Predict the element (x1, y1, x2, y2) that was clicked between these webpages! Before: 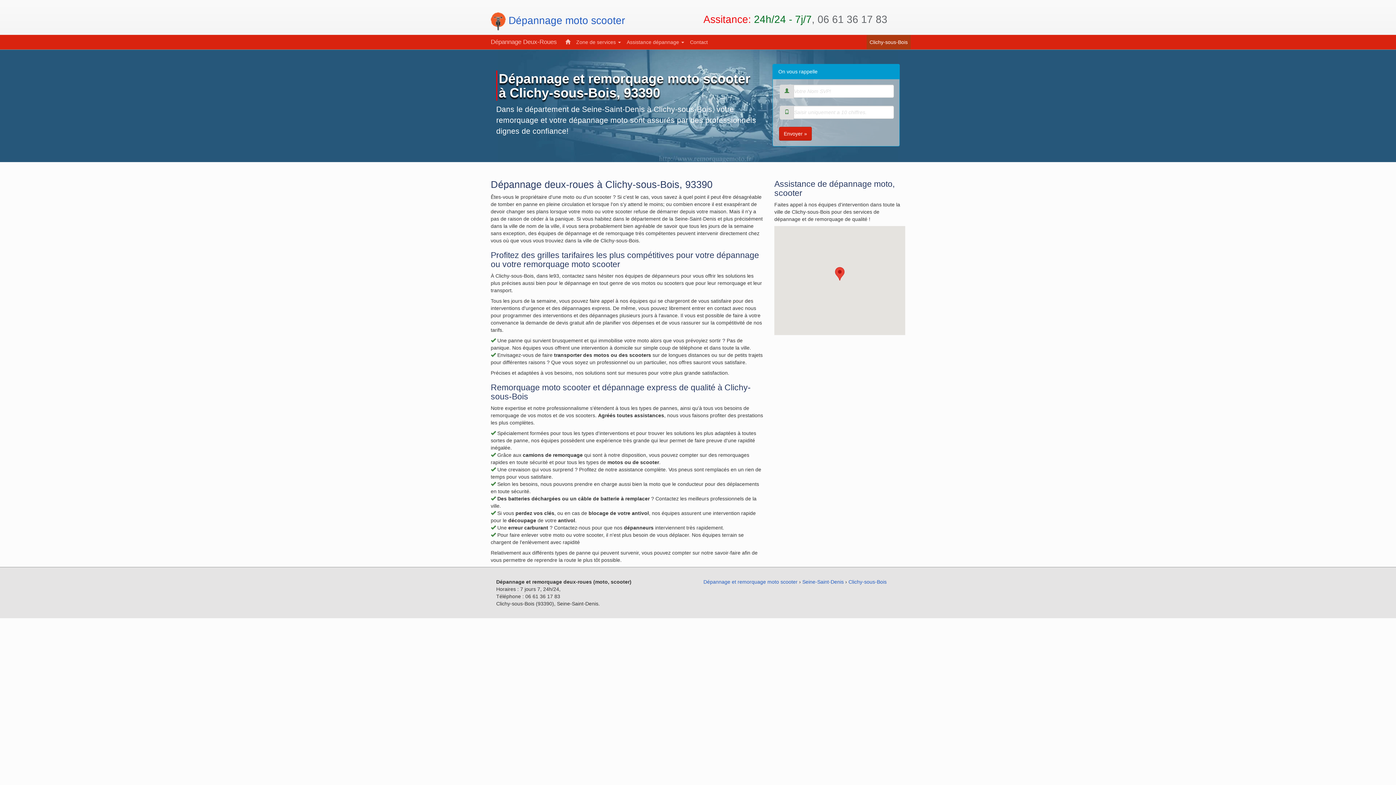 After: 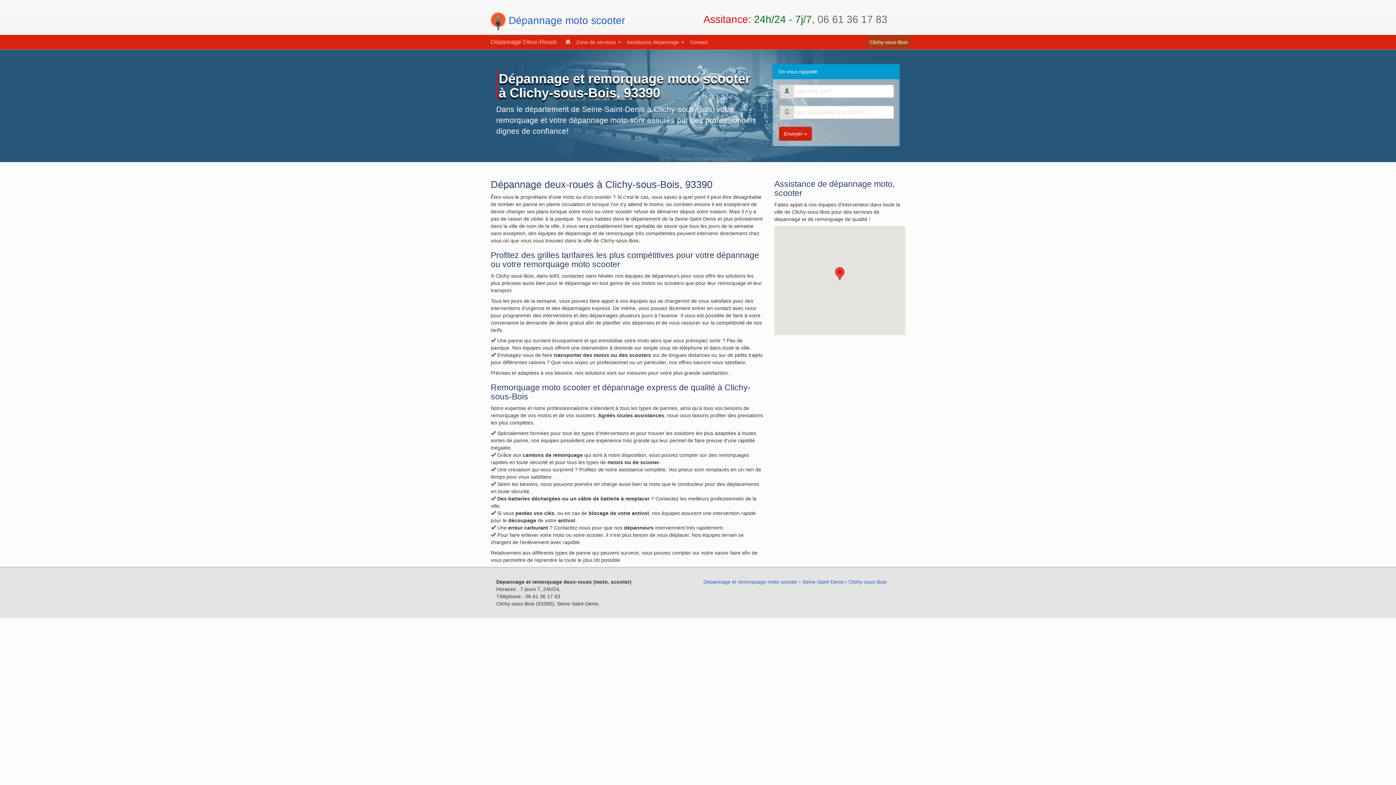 Action: label: Clichy-sous-Bois bbox: (848, 579, 886, 585)